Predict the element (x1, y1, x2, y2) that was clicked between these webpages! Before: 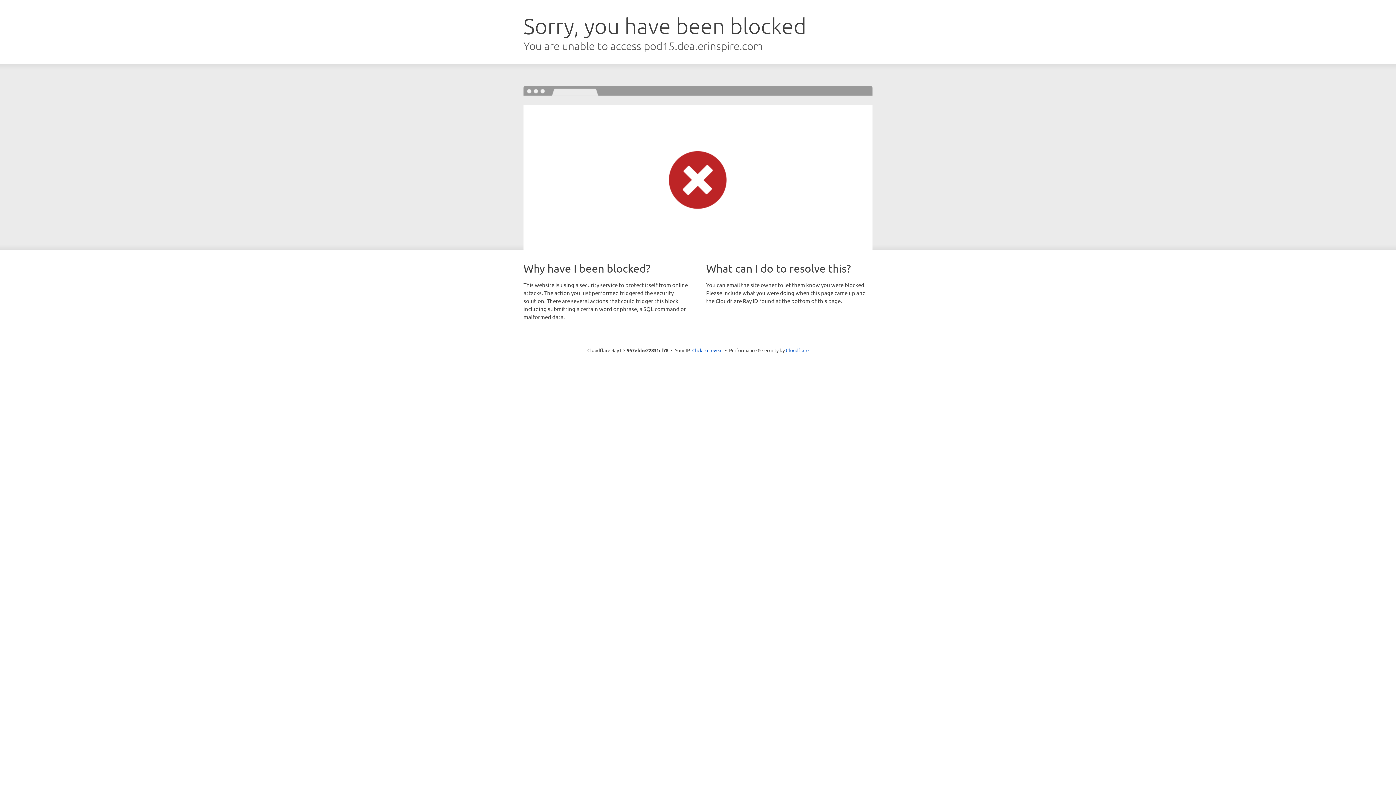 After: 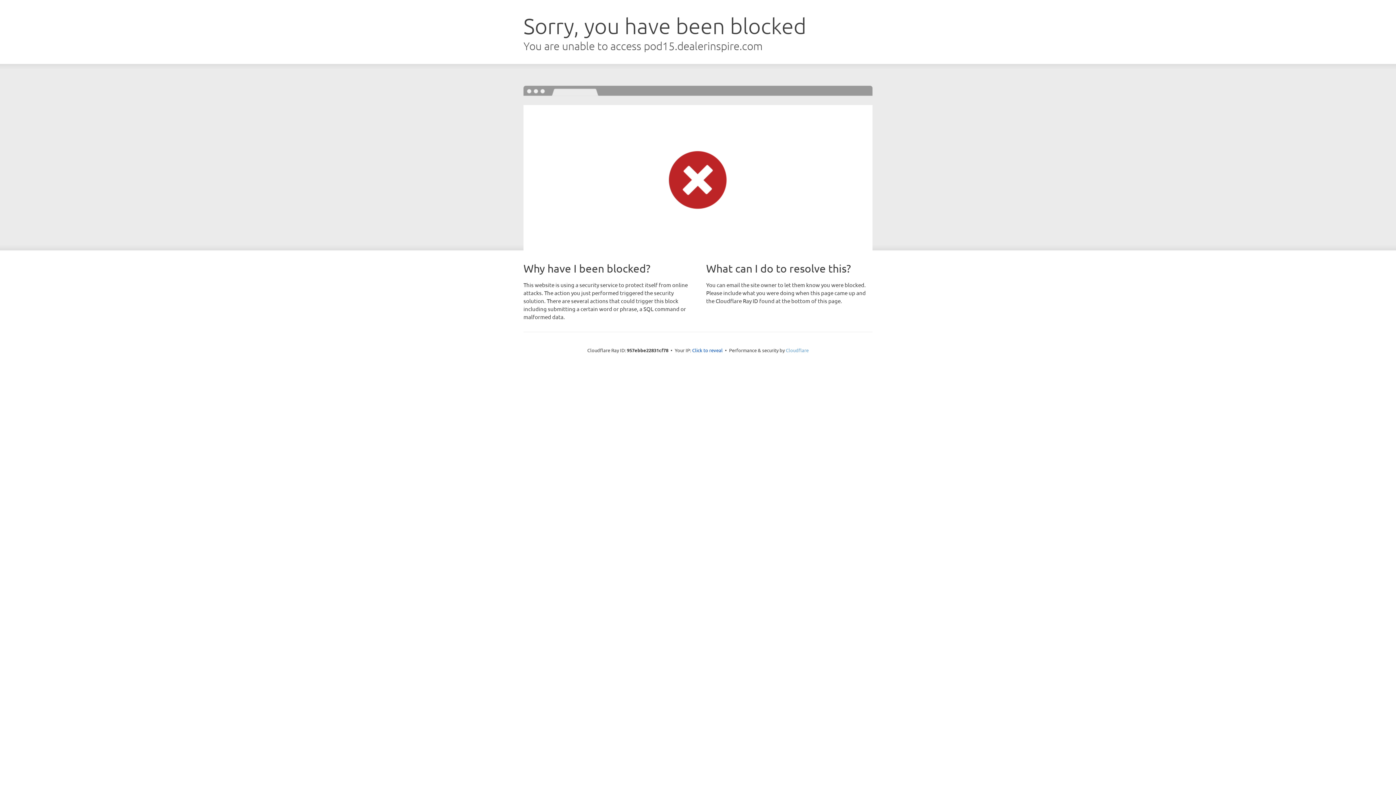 Action: label: Cloudflare bbox: (786, 347, 808, 353)